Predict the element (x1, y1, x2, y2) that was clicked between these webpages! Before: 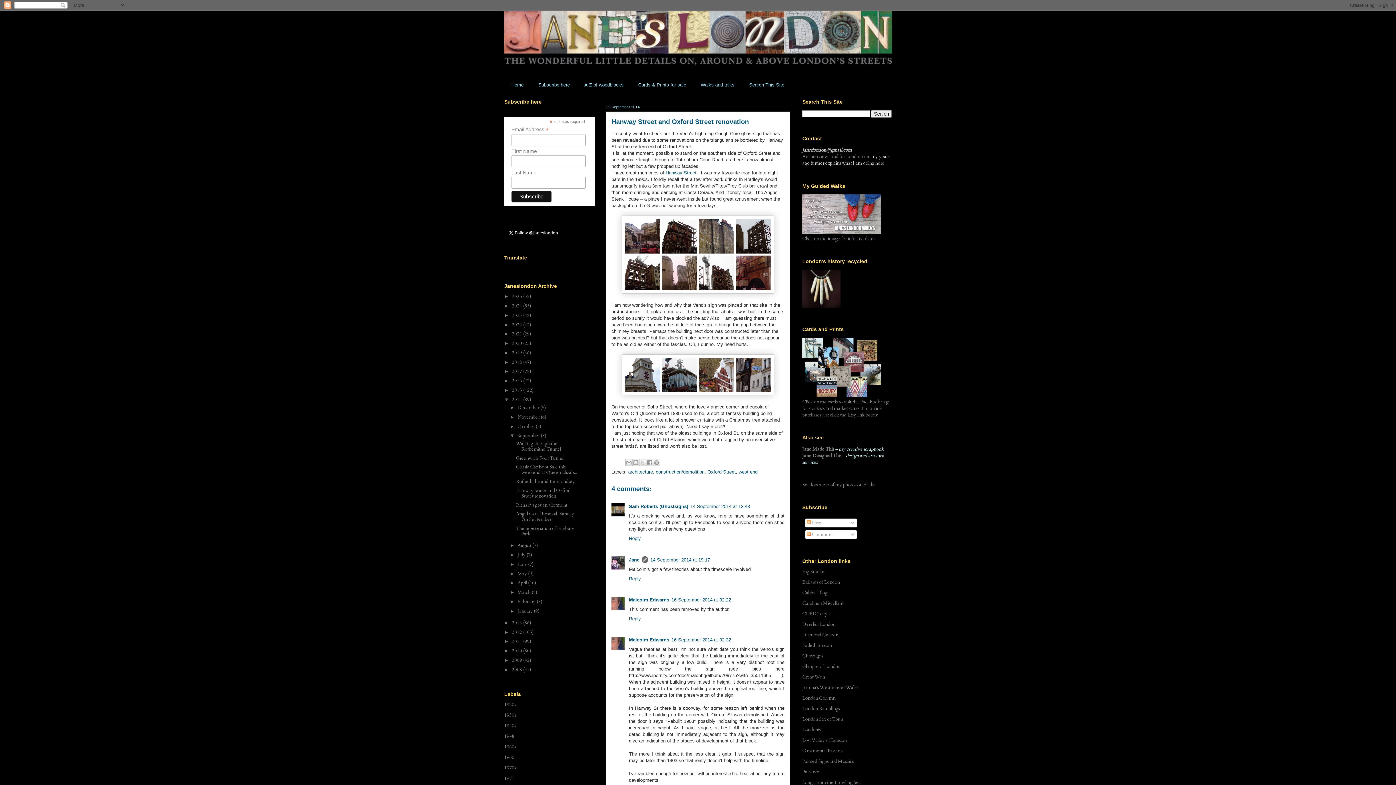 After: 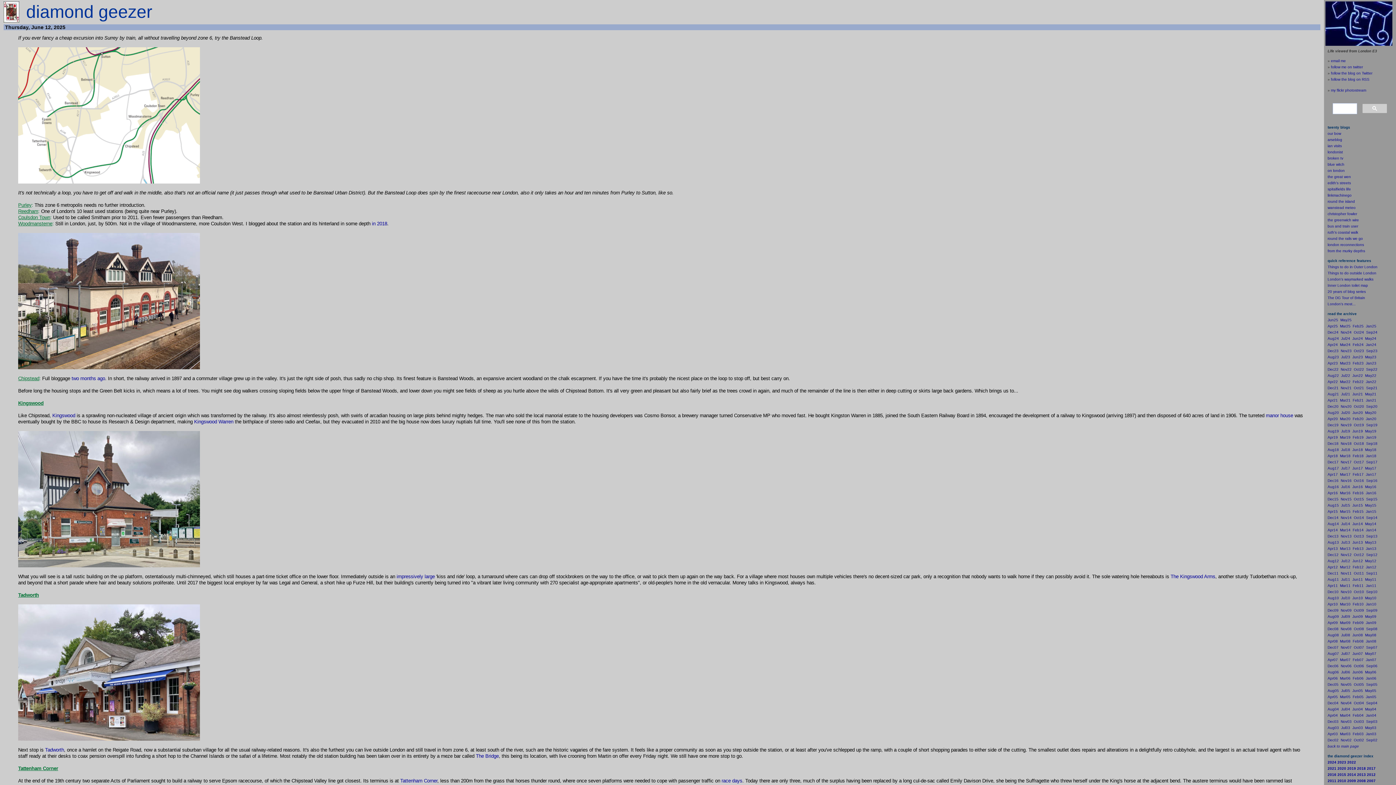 Action: label: Diamond Geezer bbox: (802, 631, 837, 638)